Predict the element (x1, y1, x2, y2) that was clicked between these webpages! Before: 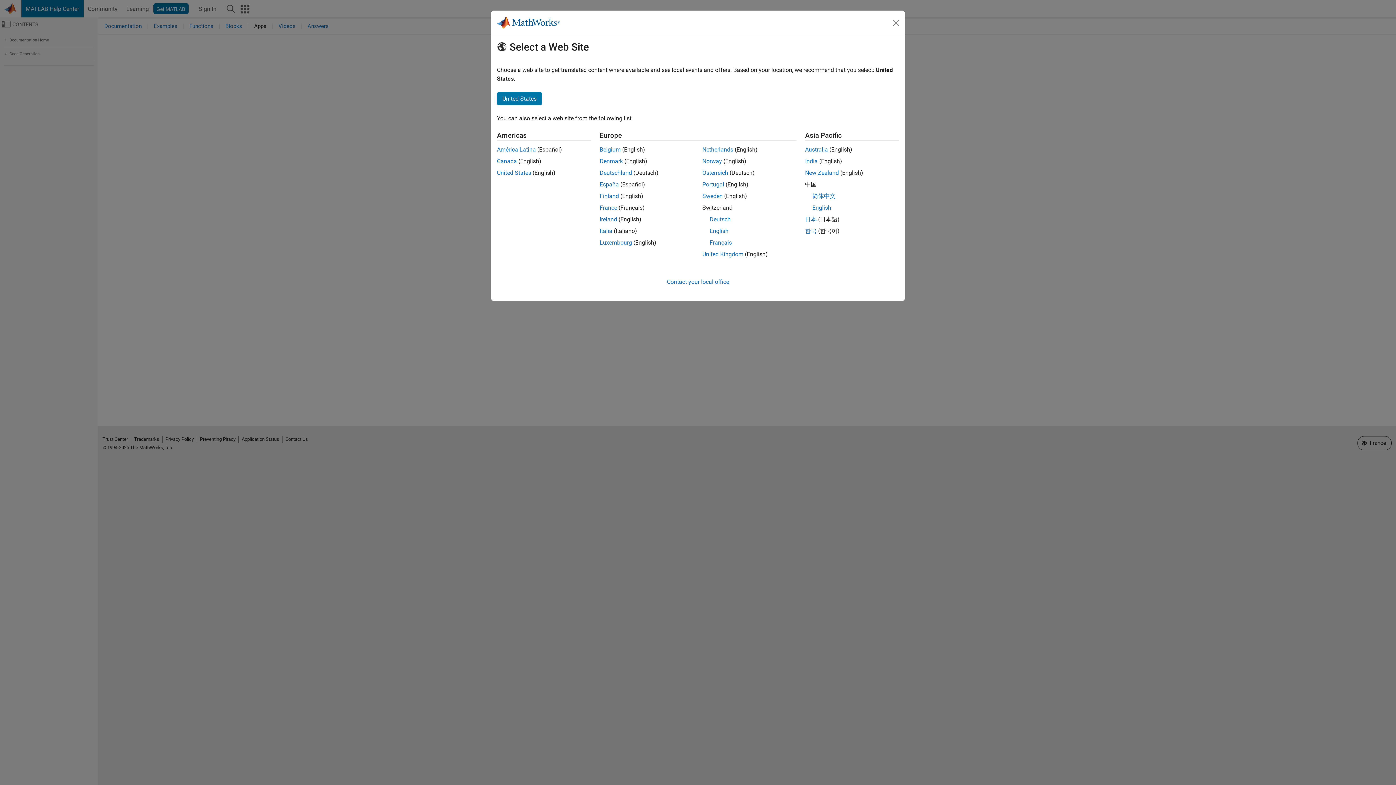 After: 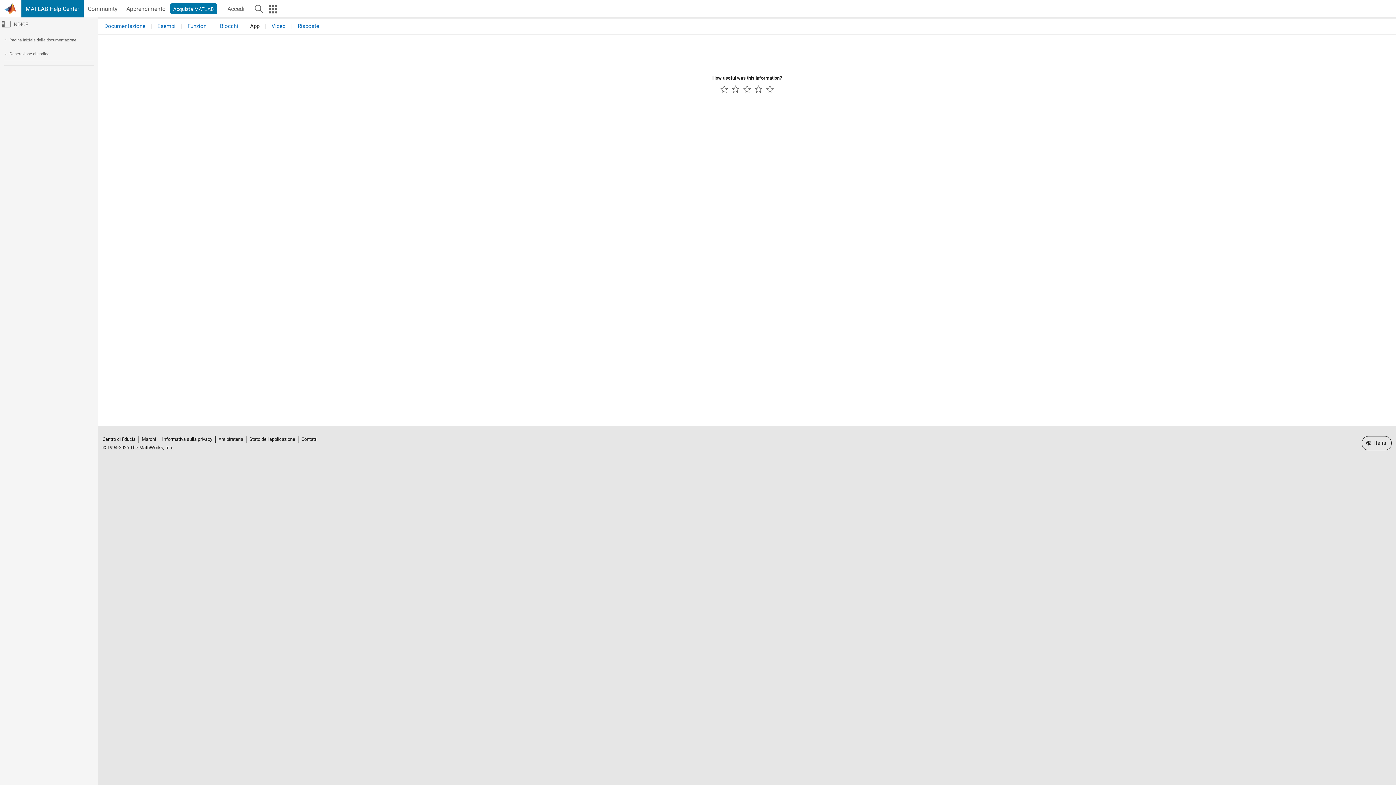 Action: bbox: (599, 227, 612, 234) label: Italia